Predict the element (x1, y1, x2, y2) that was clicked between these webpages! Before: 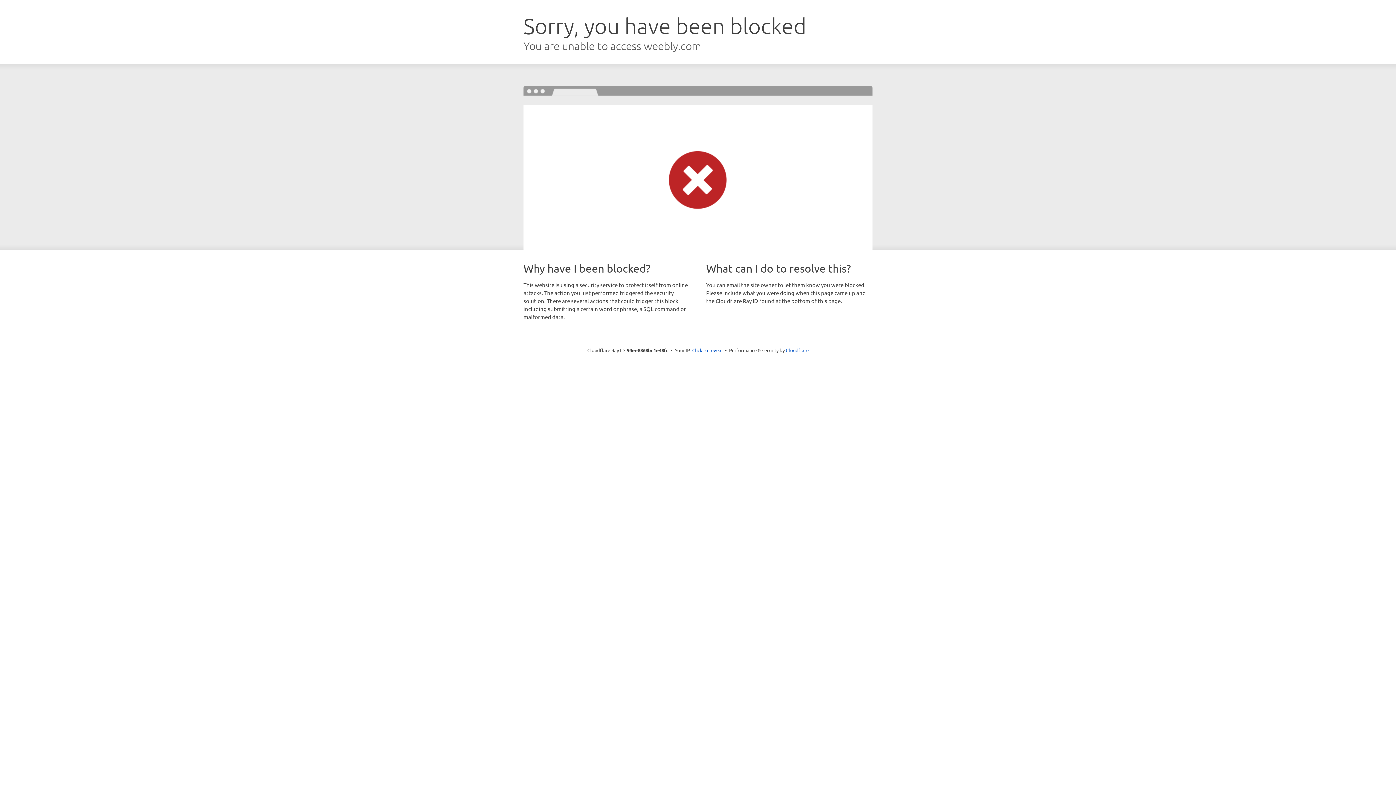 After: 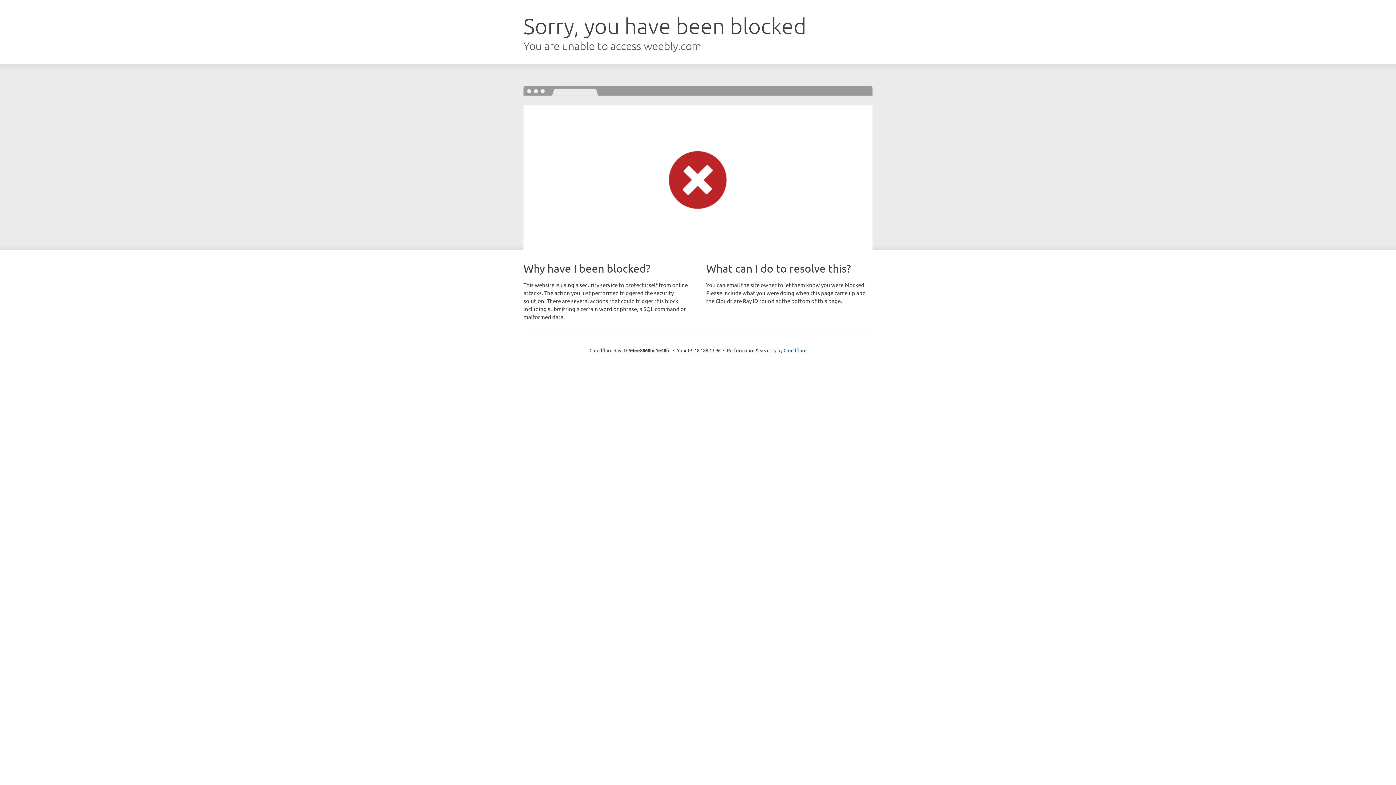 Action: bbox: (692, 346, 722, 353) label: Click to reveal